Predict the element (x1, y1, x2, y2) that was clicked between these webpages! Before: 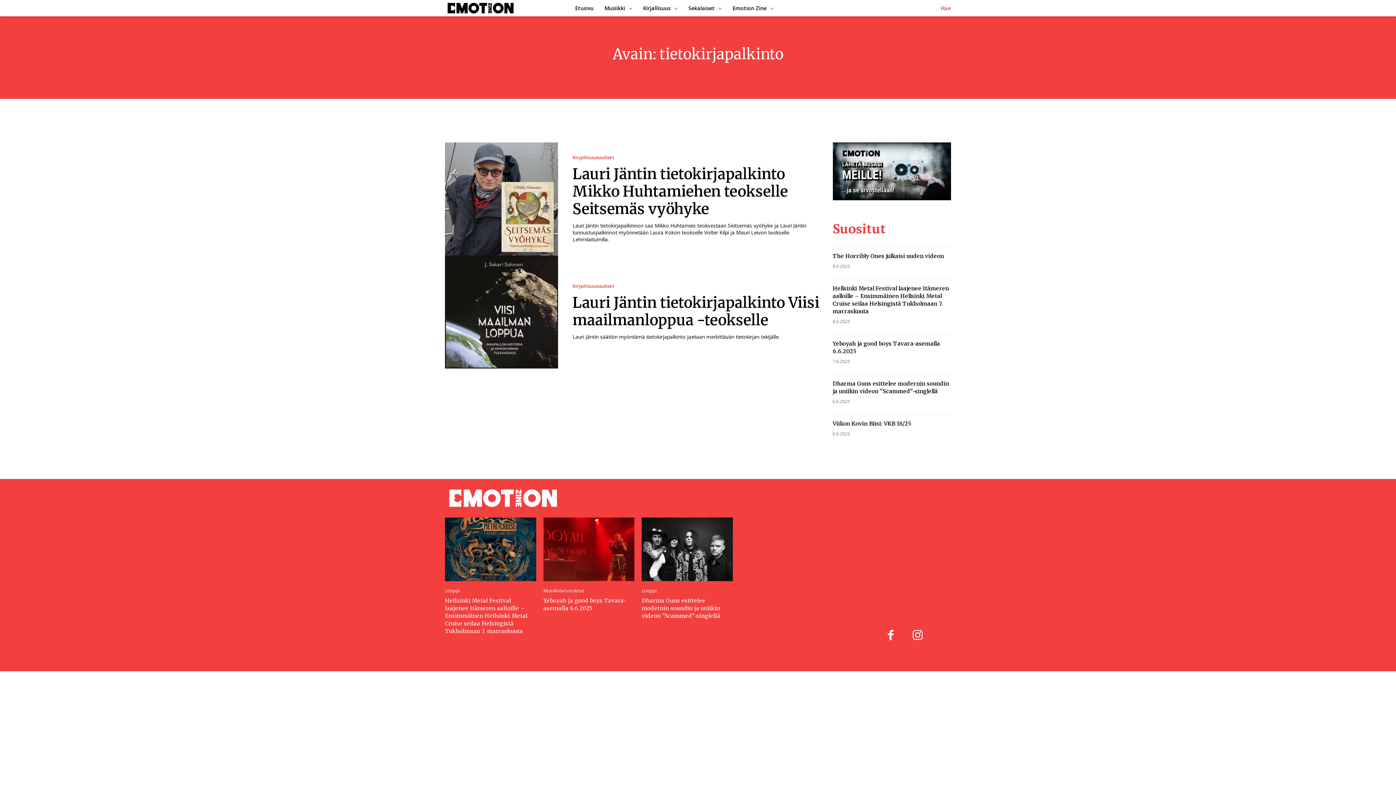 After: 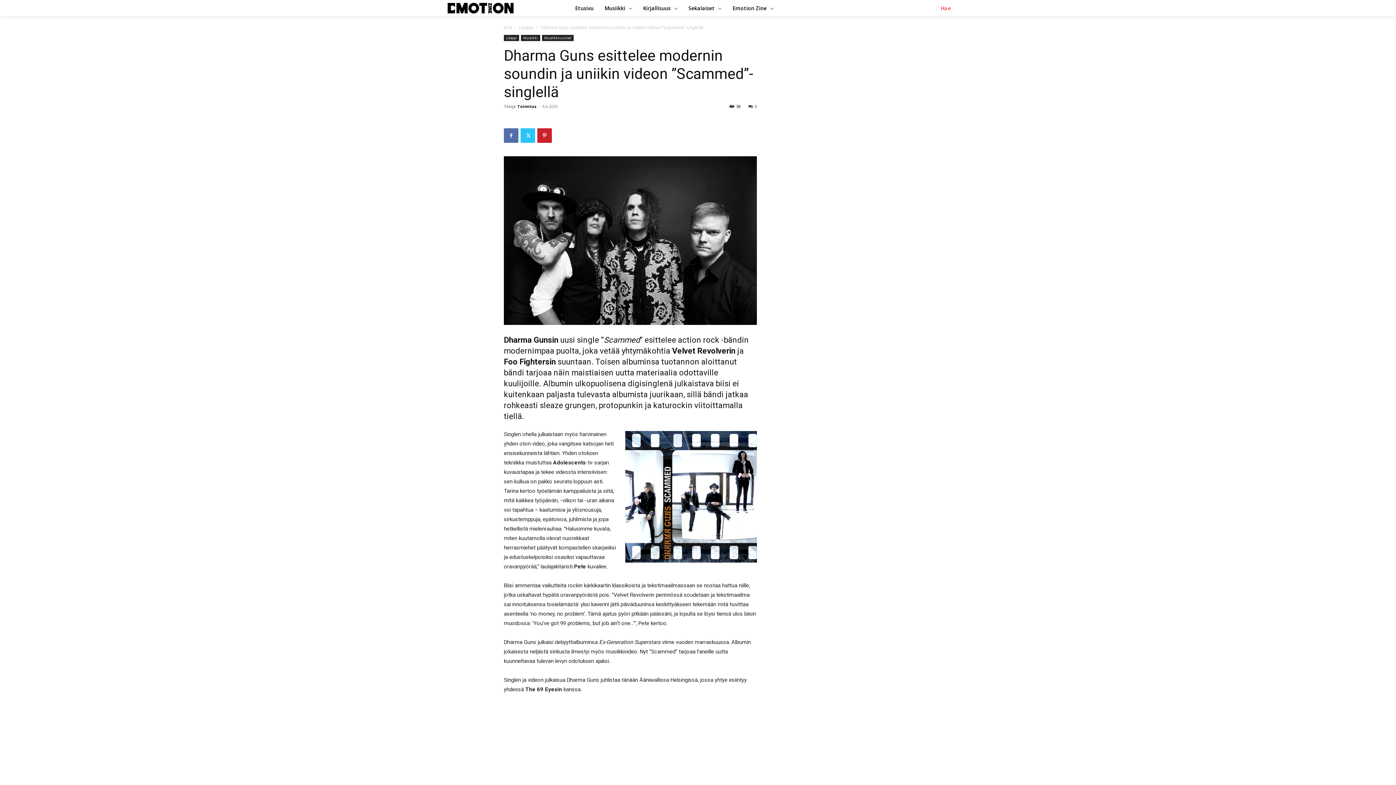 Action: label: Dharma Guns esittelee modernin soundin ja uniikin videon ”Scammed”-singlellä bbox: (832, 380, 949, 394)